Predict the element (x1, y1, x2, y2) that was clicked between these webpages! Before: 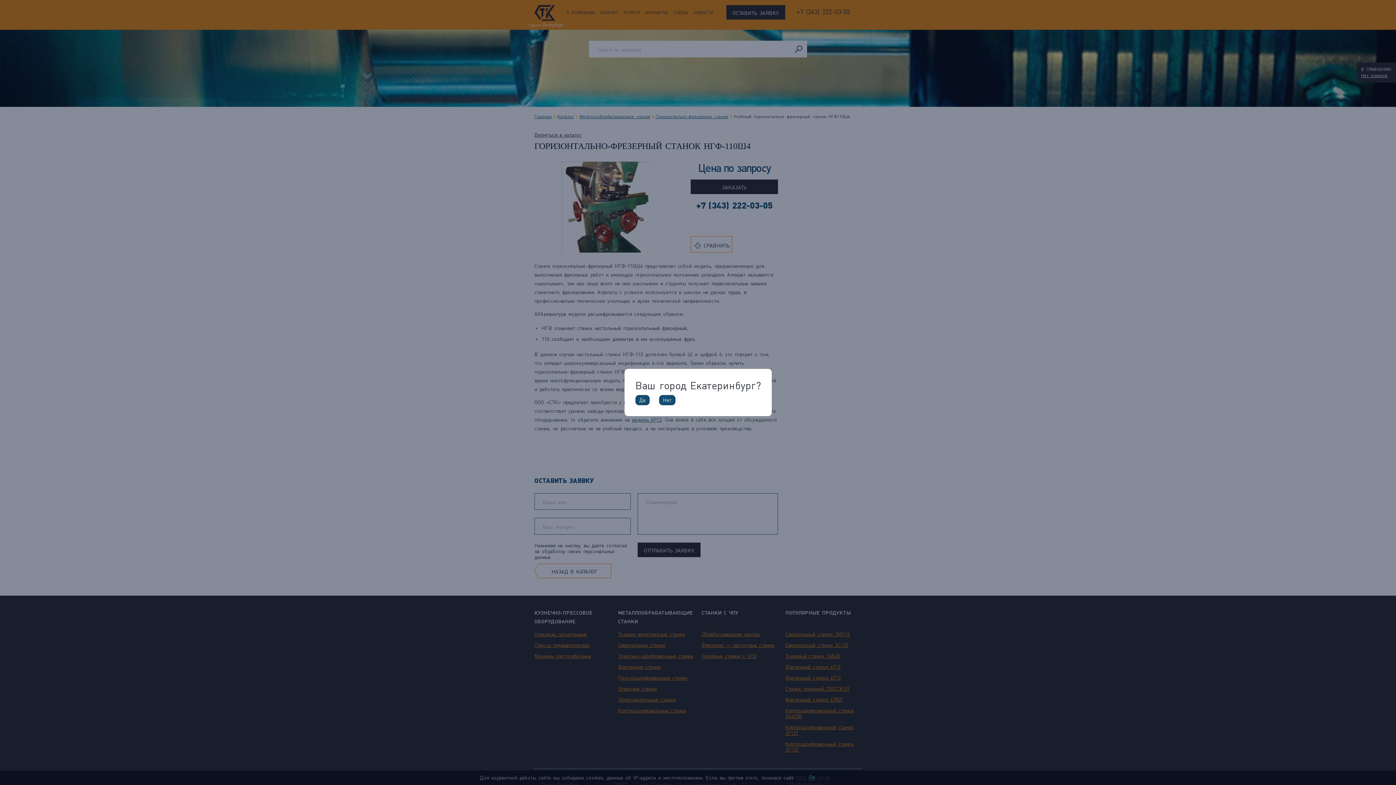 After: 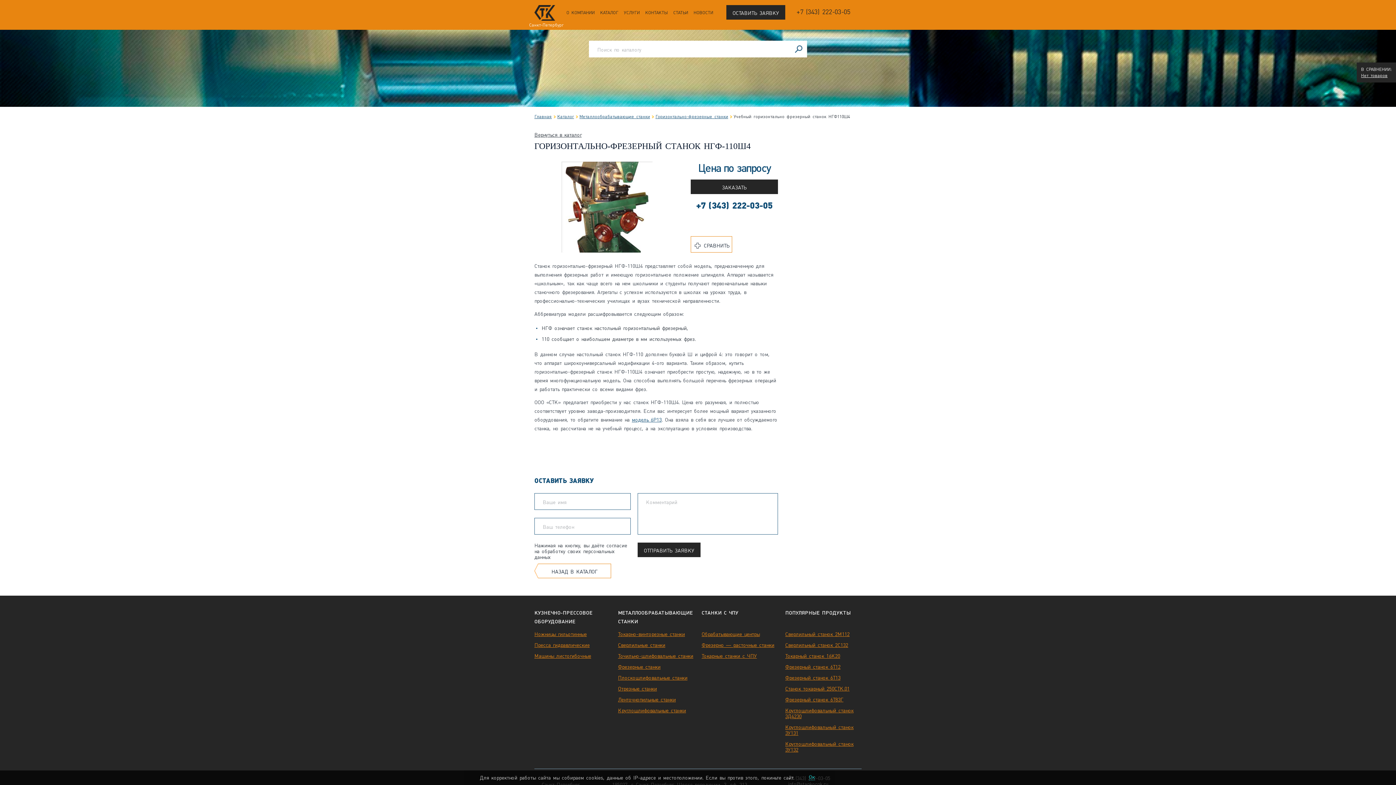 Action: label: Нет bbox: (659, 395, 675, 405)